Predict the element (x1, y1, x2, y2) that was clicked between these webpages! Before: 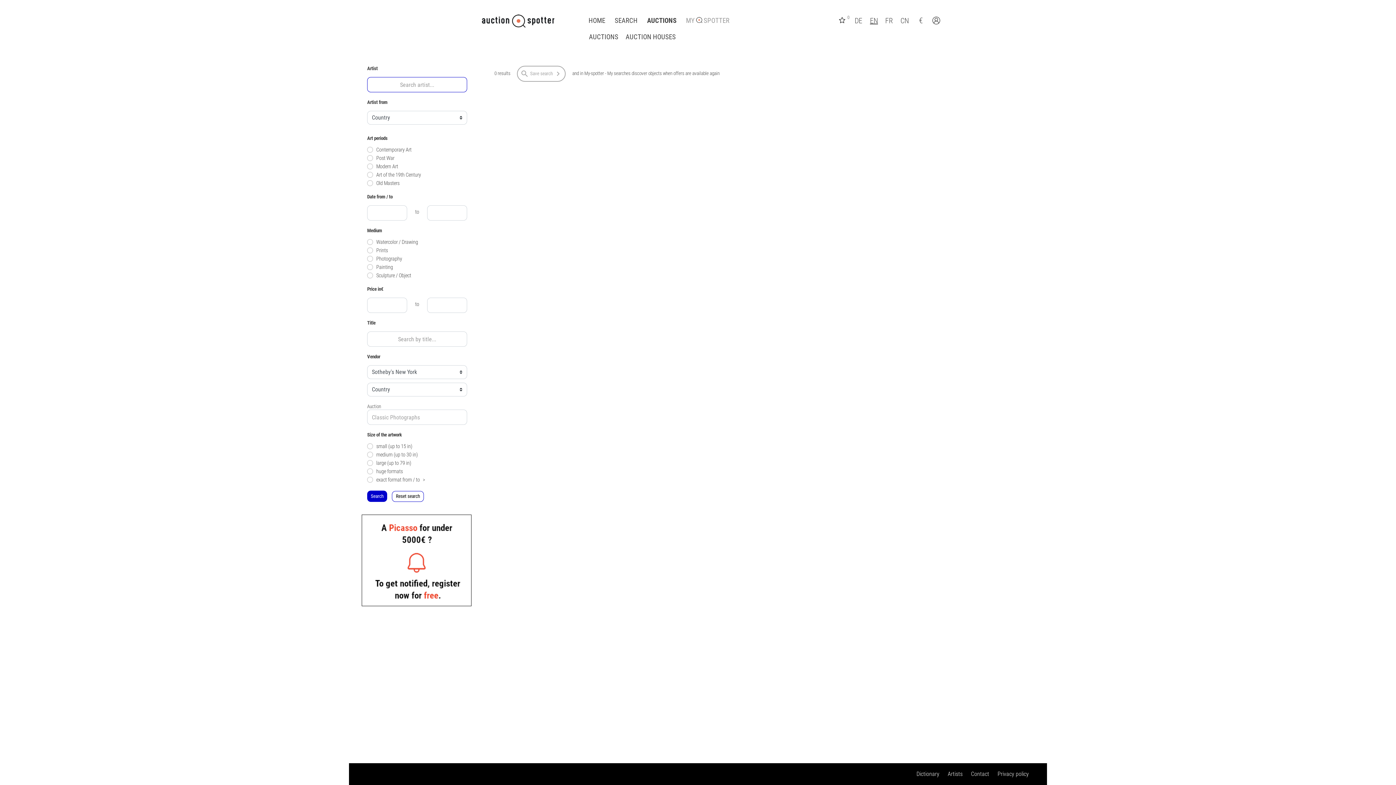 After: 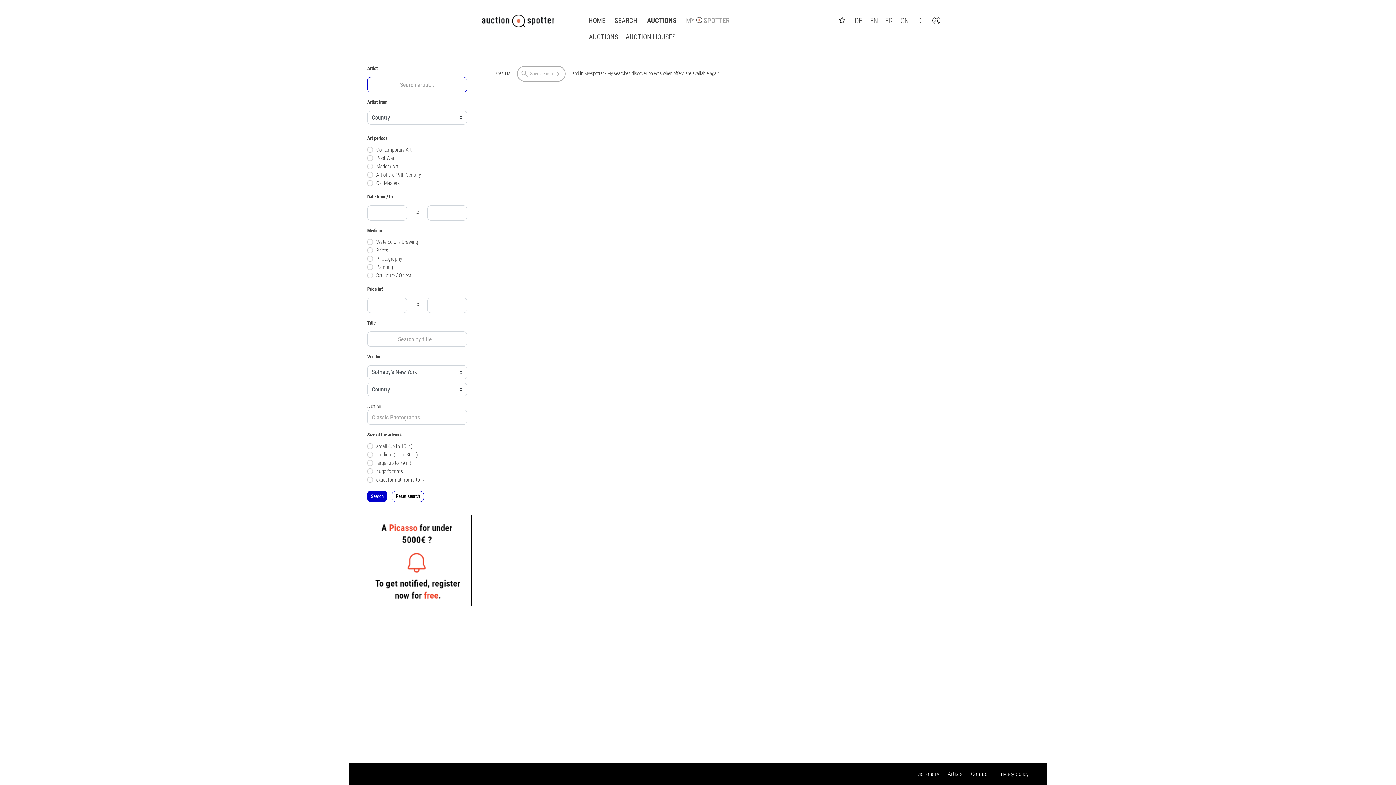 Action: label: Search bbox: (367, 491, 387, 502)